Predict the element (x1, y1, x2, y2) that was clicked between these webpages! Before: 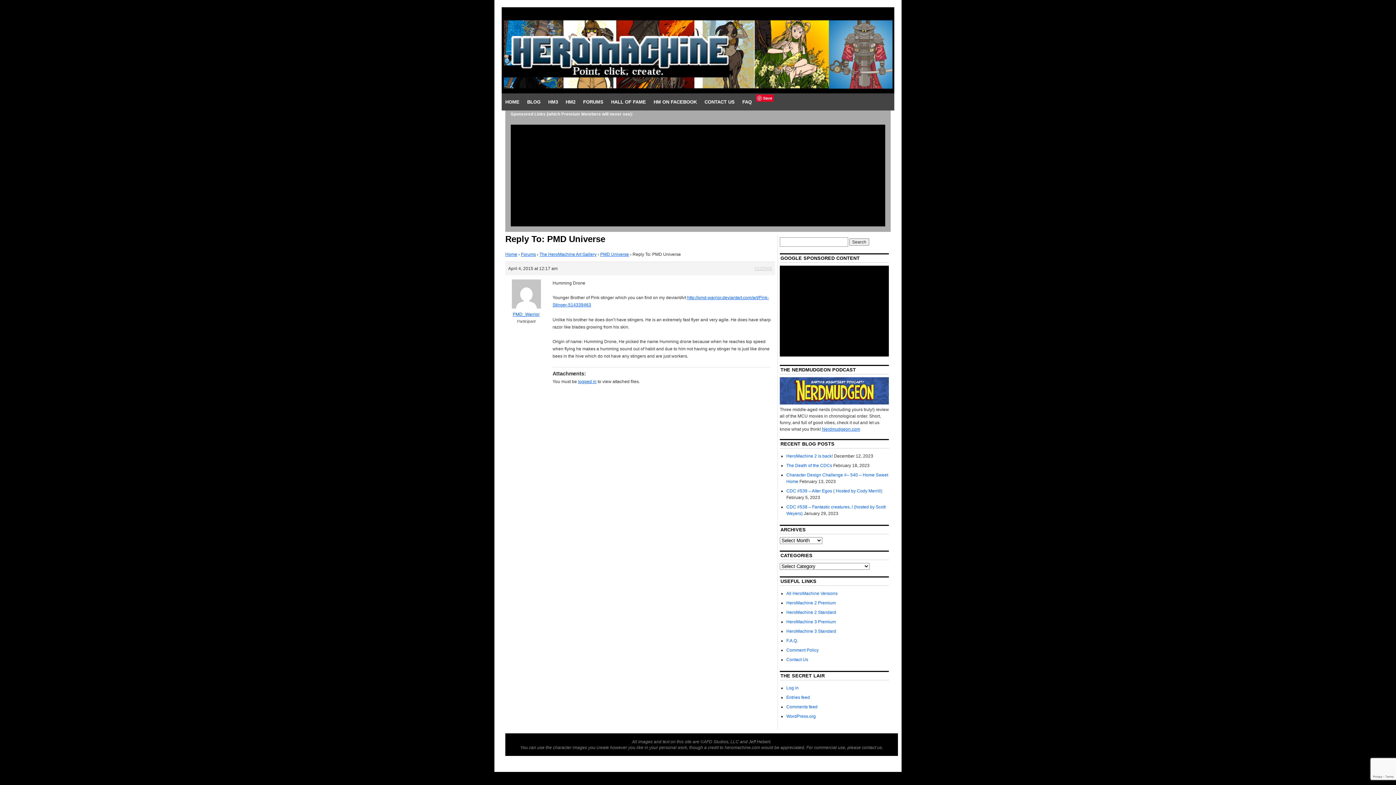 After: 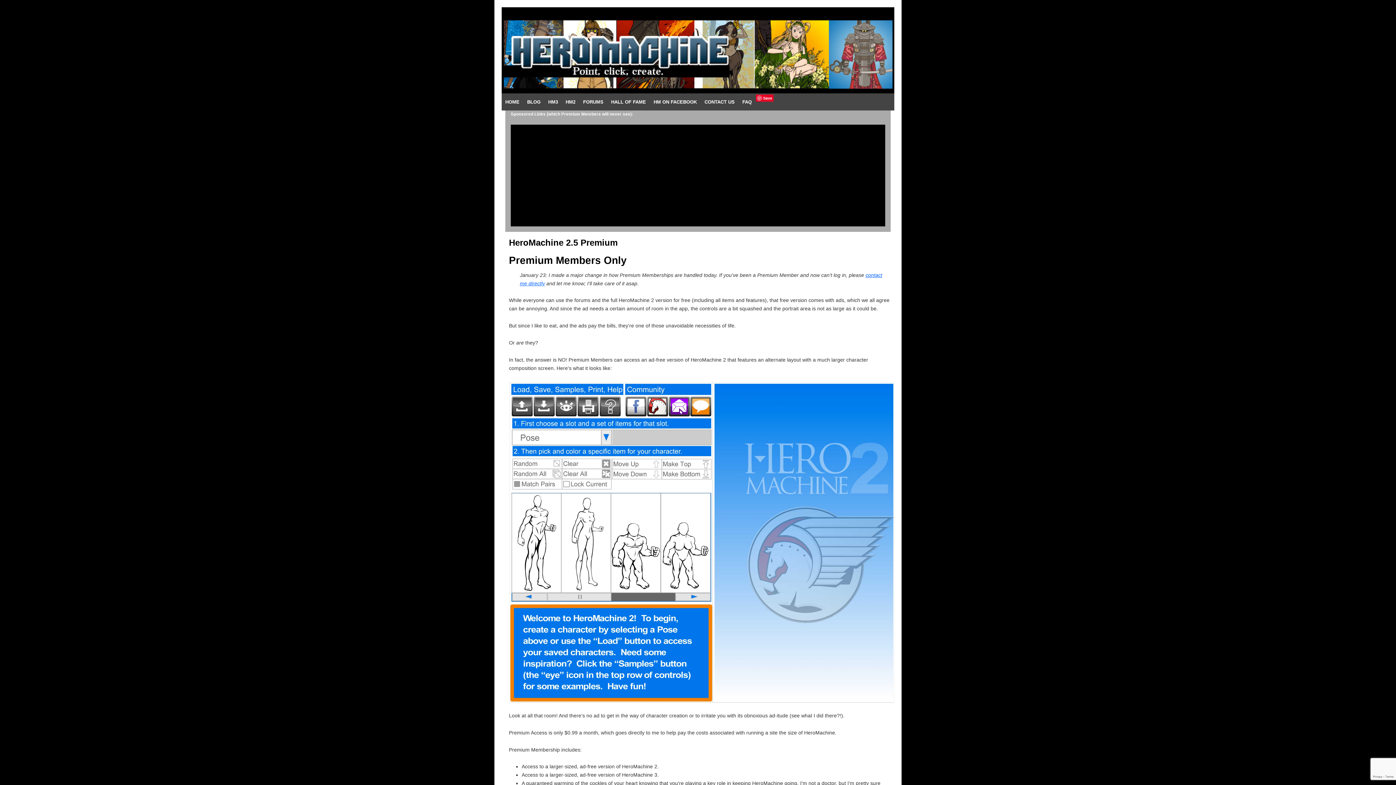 Action: label: HeroMachine 2 Premium bbox: (786, 600, 836, 605)